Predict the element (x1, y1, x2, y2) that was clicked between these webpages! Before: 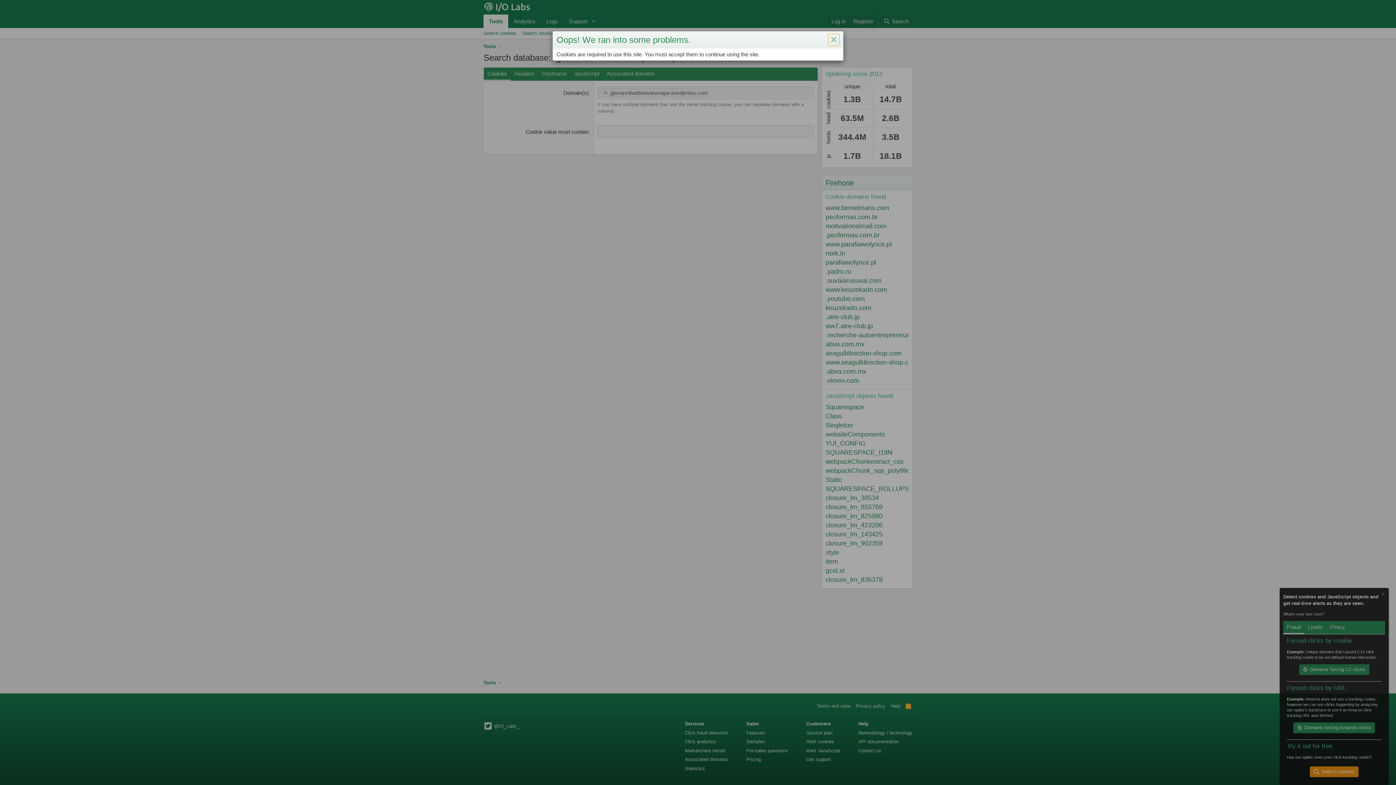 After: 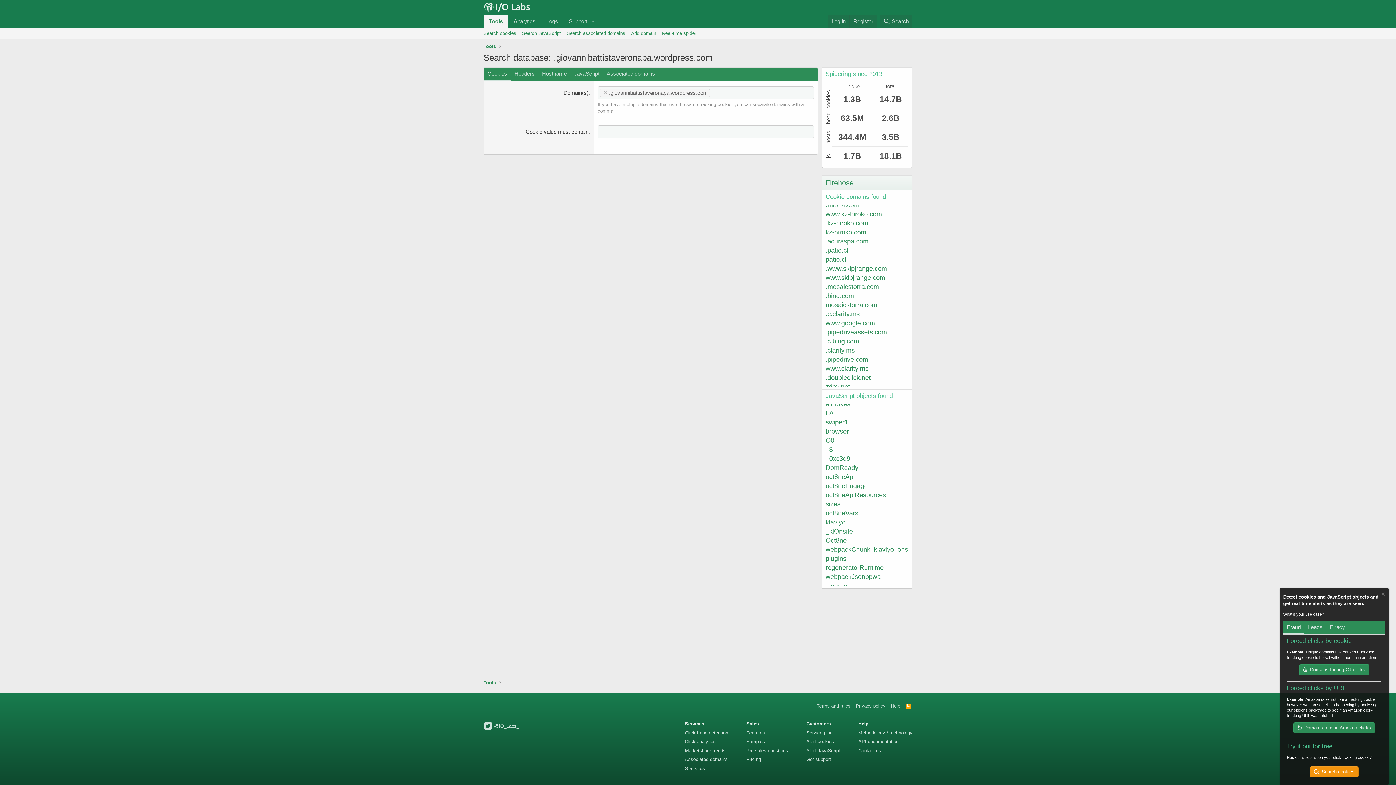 Action: bbox: (828, 33, 839, 45) label: Close